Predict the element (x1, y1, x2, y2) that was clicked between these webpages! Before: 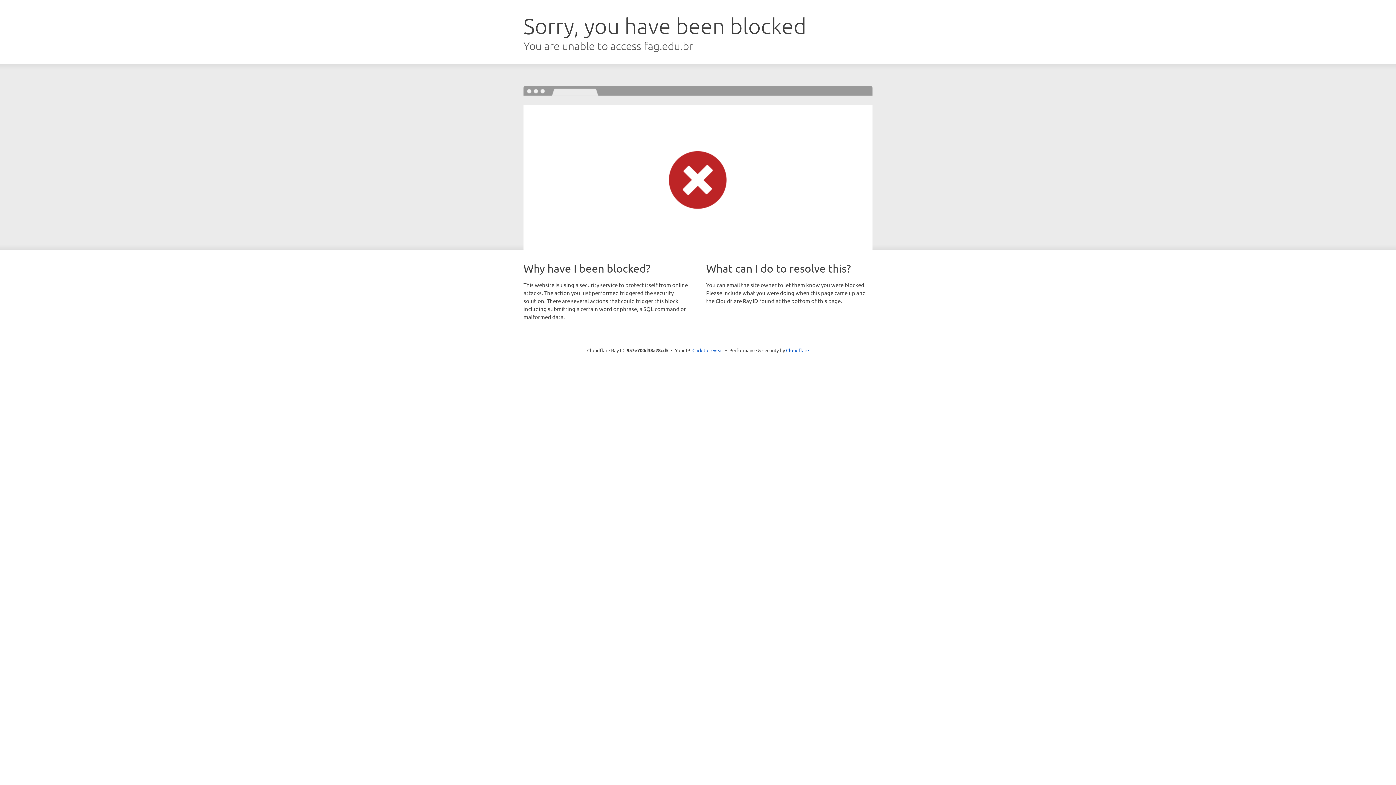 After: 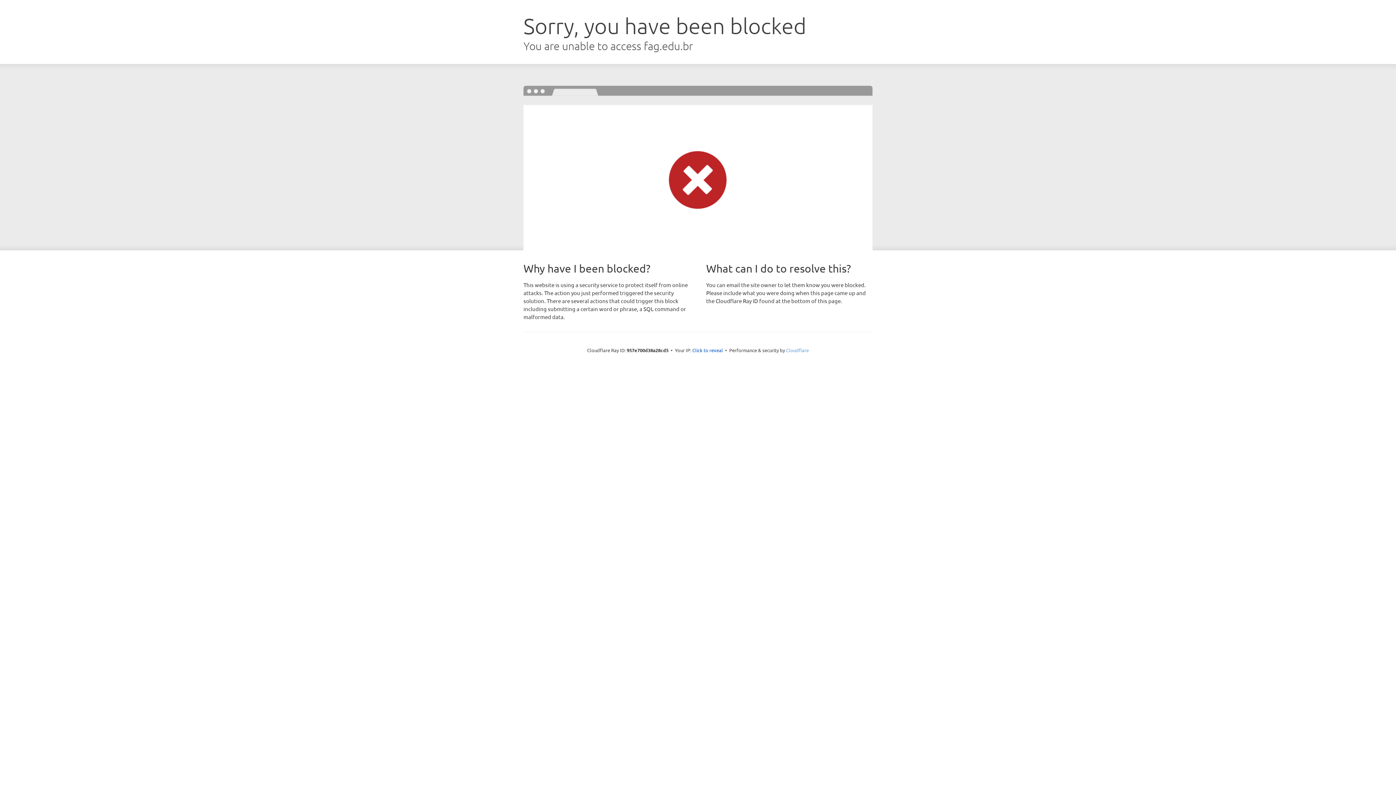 Action: label: Cloudflare bbox: (786, 347, 809, 353)